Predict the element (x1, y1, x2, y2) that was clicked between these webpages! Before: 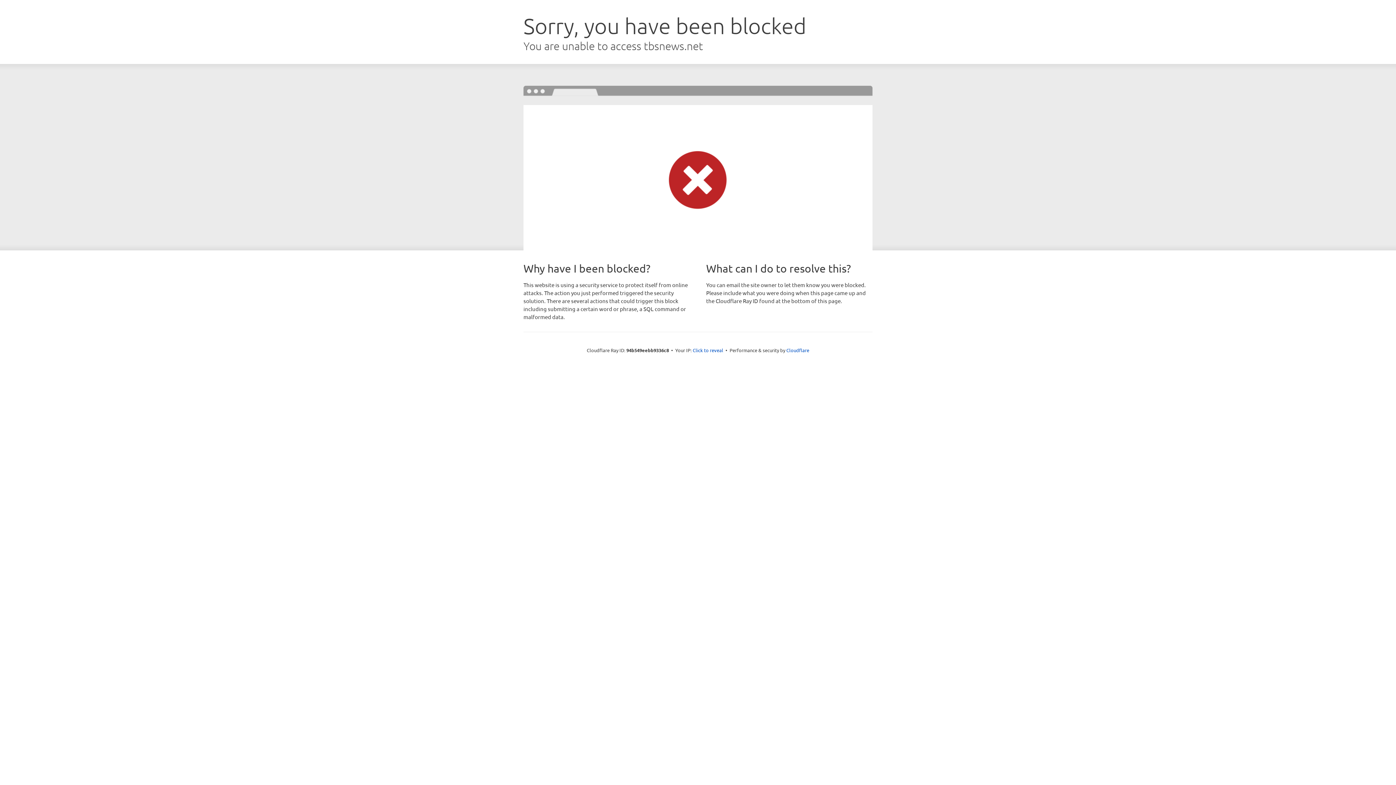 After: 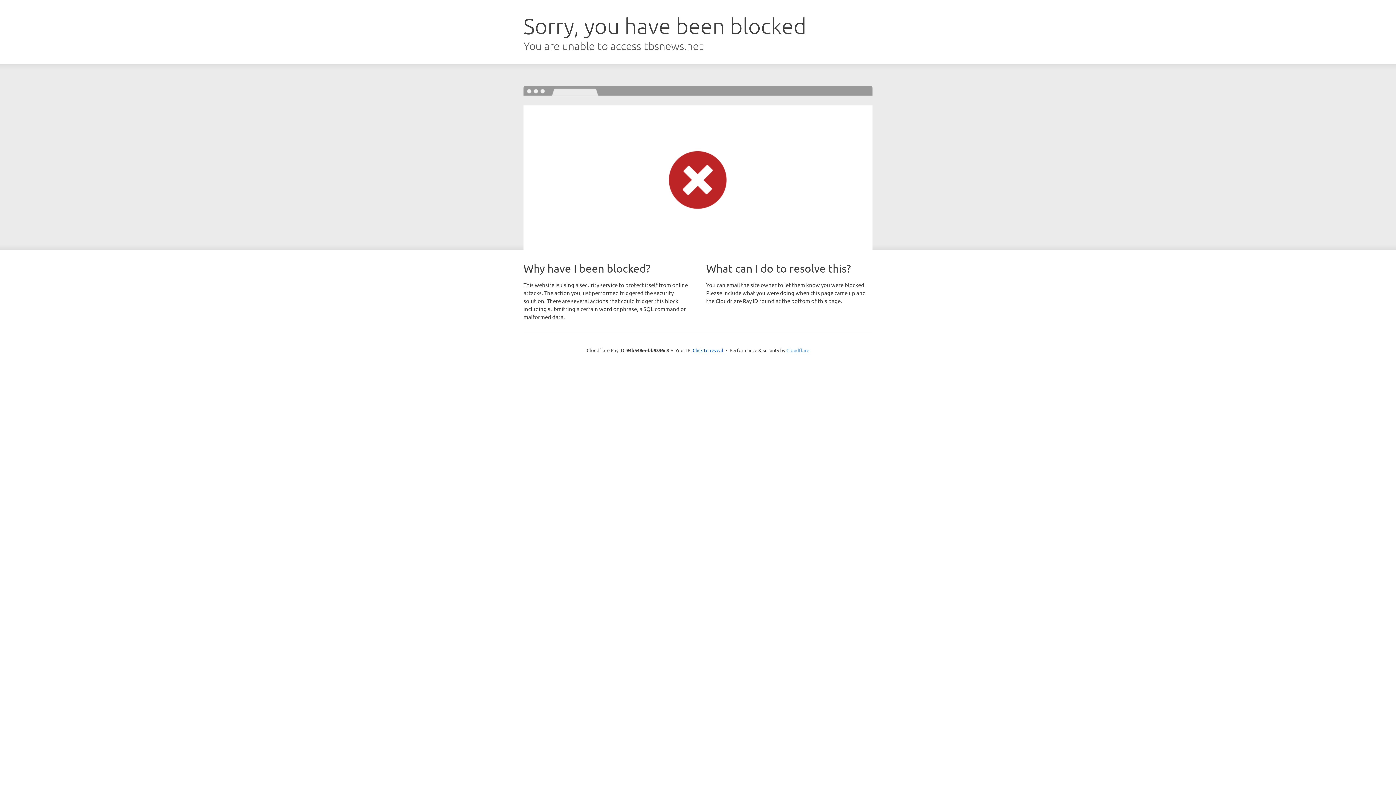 Action: label: Cloudflare bbox: (786, 347, 809, 353)